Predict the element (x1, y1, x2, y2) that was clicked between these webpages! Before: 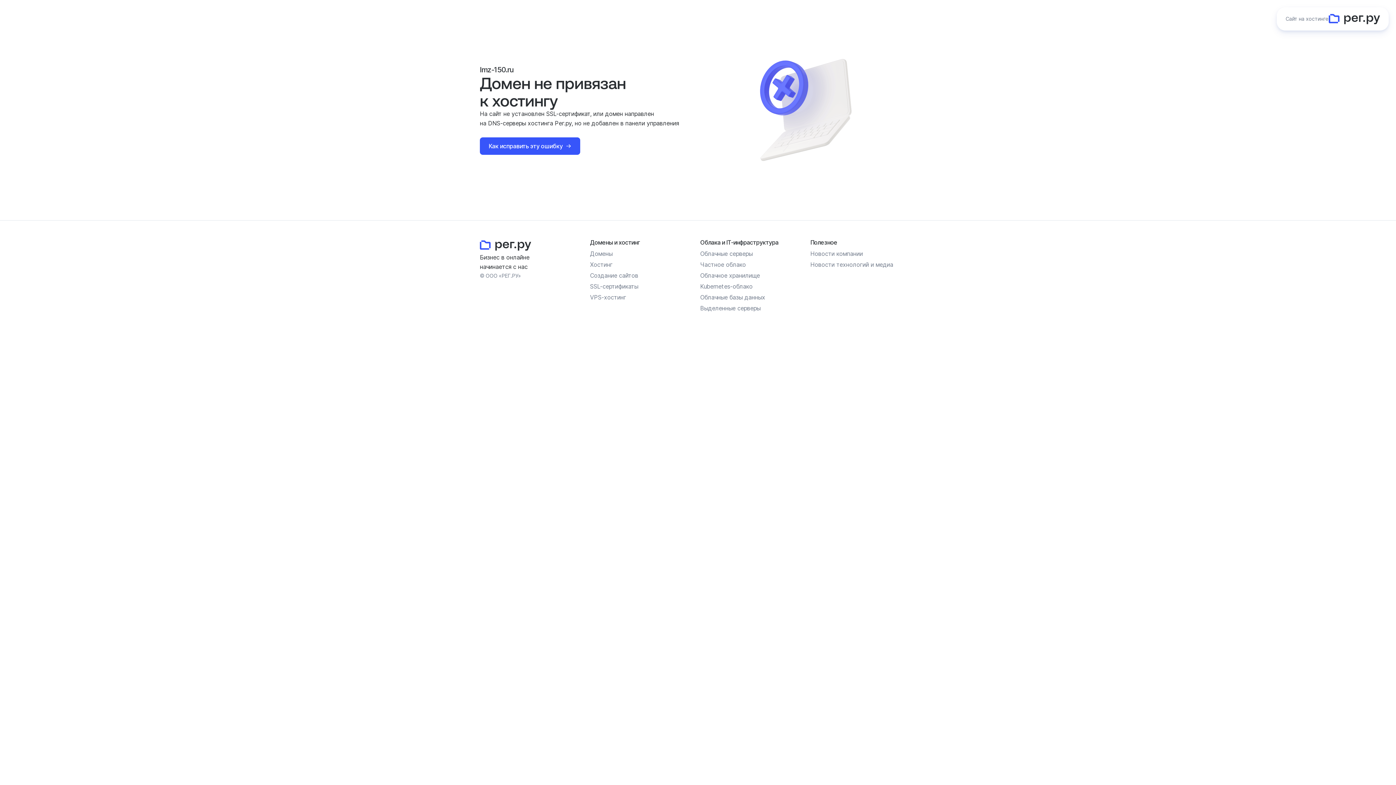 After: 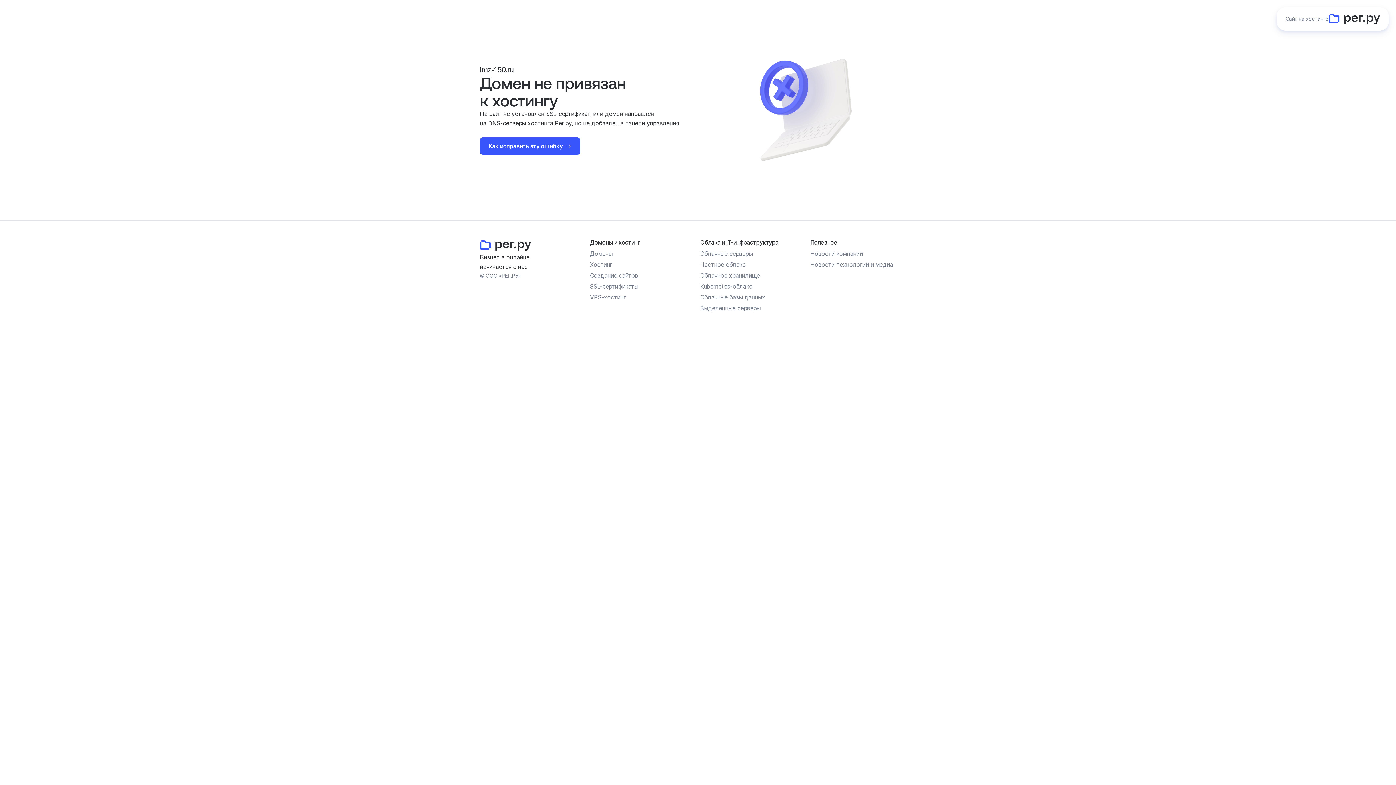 Action: bbox: (590, 261, 612, 268) label: Хостинг